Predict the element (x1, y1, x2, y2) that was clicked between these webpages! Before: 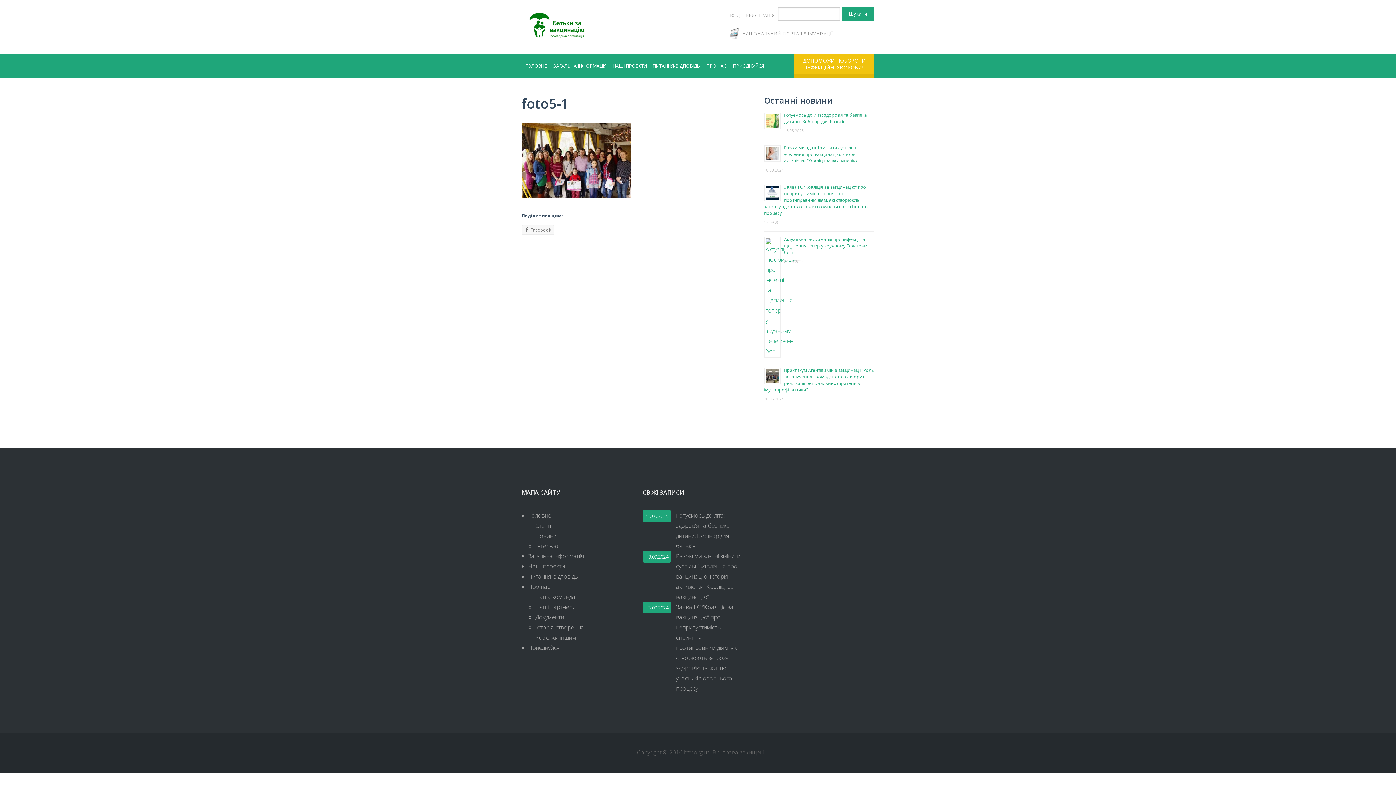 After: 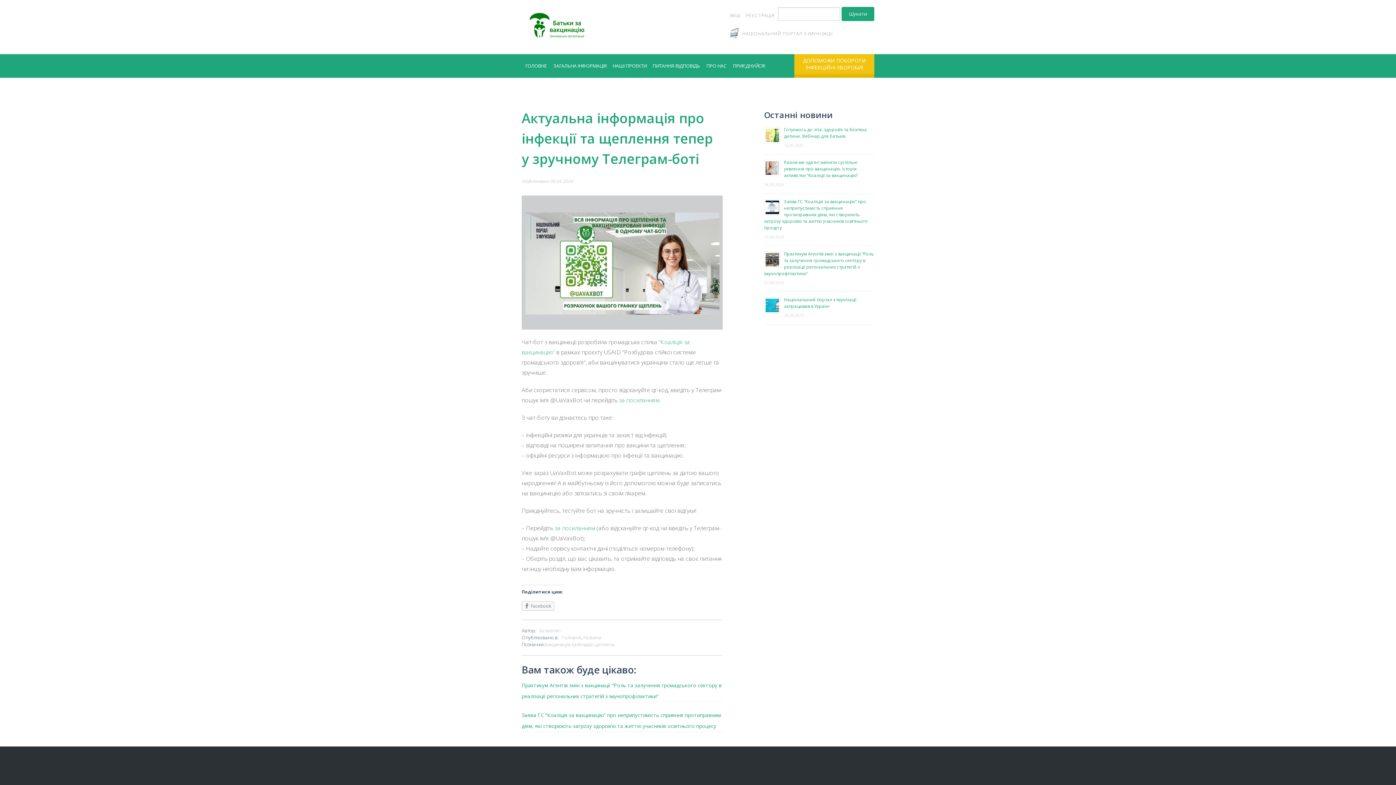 Action: bbox: (784, 236, 868, 255) label: Актуальна інформація про інфекції та щеплення тепер у зручному Телеграм-боті